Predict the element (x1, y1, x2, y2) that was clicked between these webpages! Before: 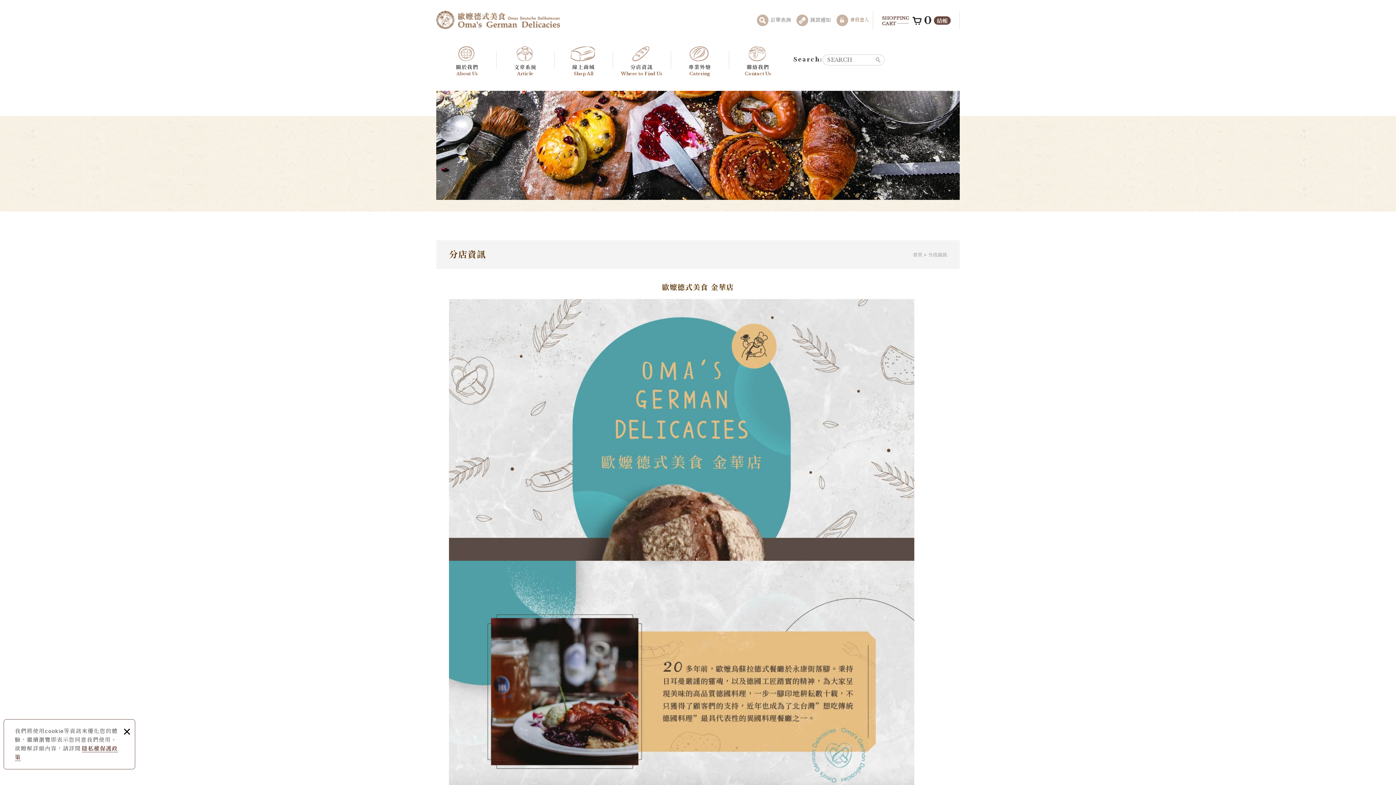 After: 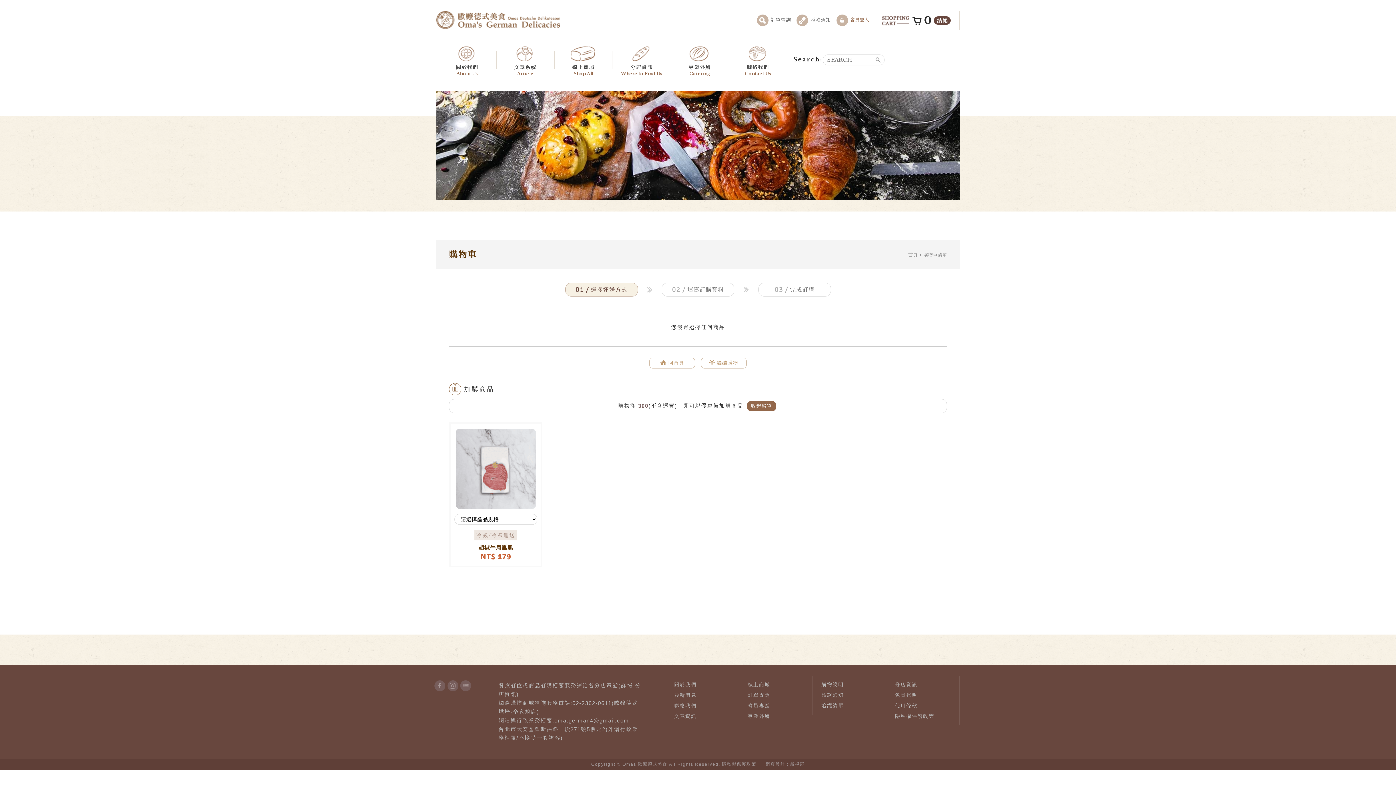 Action: bbox: (882, 10, 950, 29) label: 0結帳